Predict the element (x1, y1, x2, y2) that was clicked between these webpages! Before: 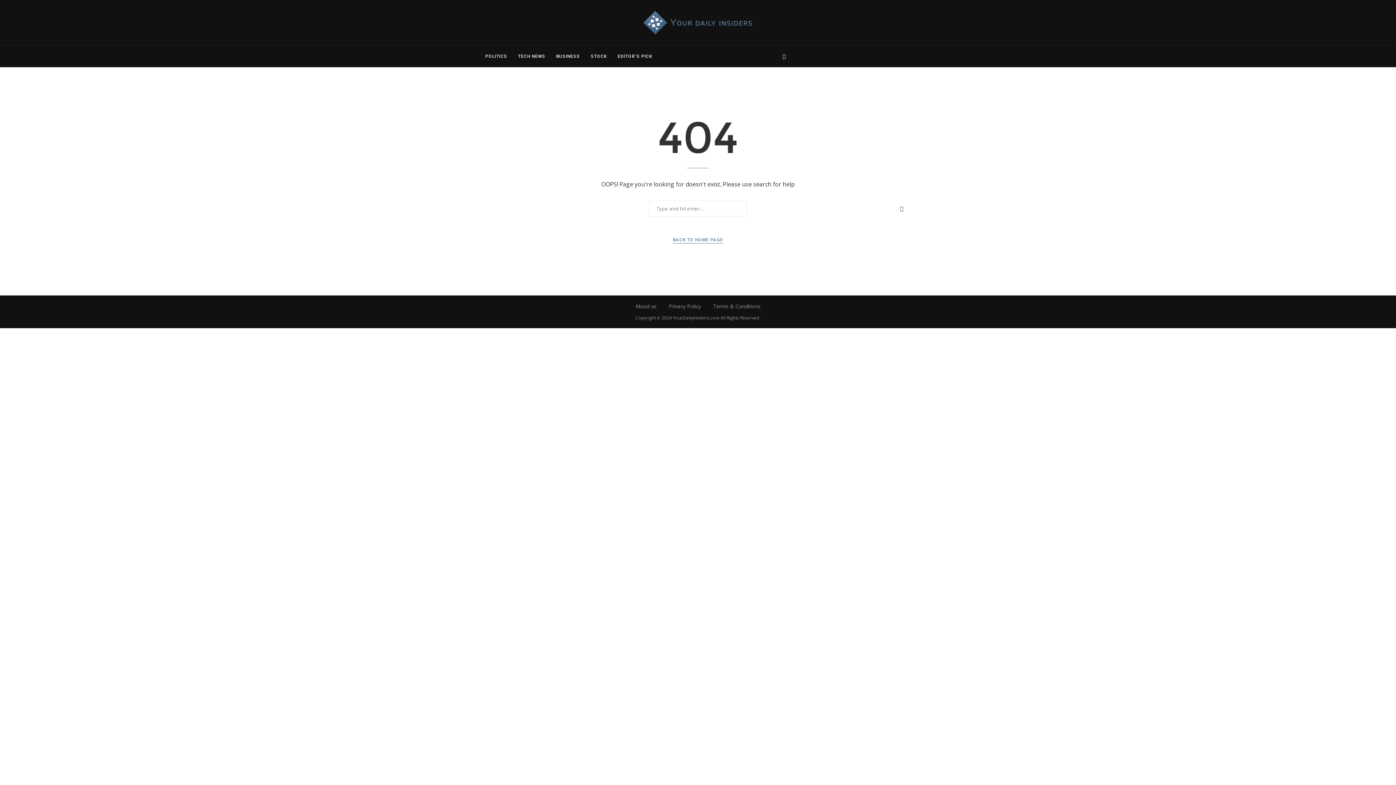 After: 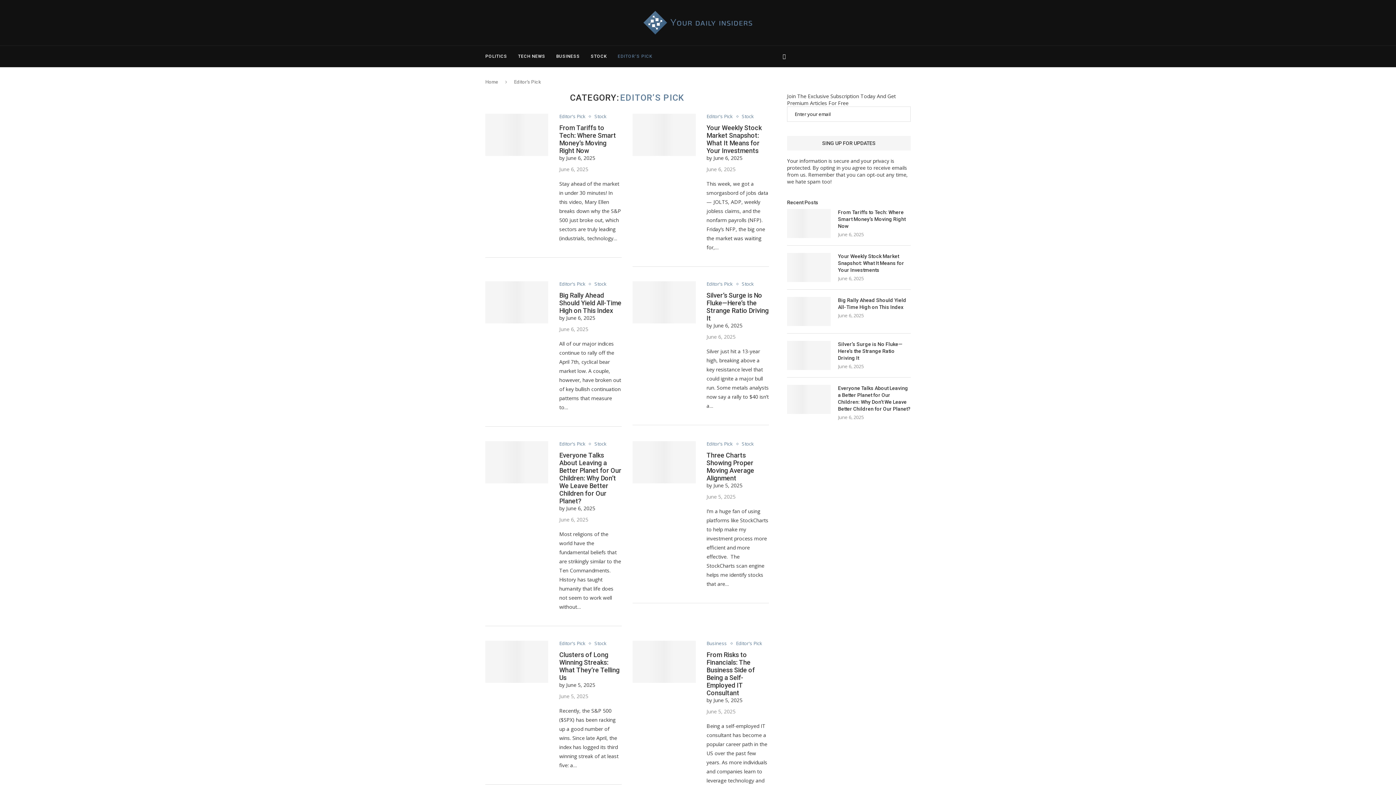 Action: bbox: (617, 45, 652, 67) label: EDITOR’S PICK